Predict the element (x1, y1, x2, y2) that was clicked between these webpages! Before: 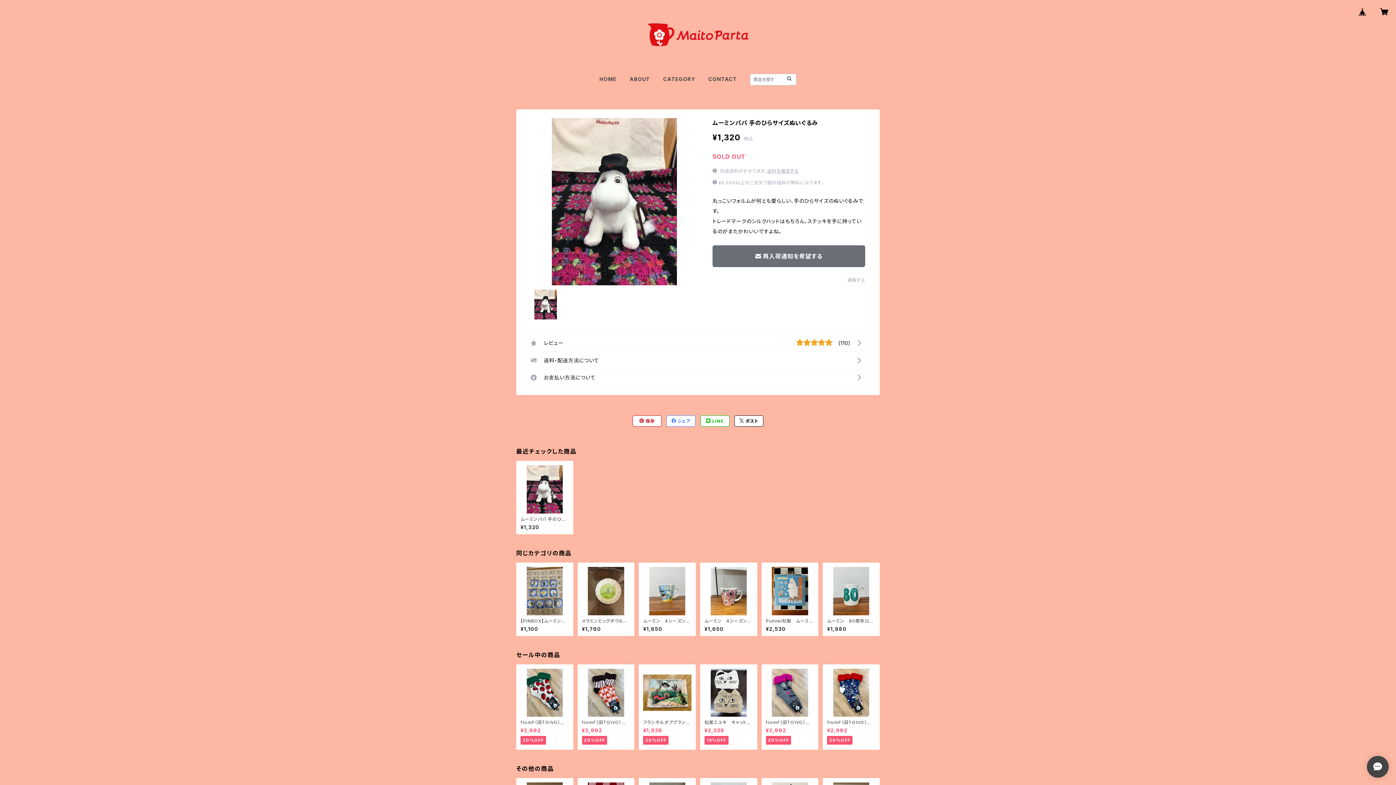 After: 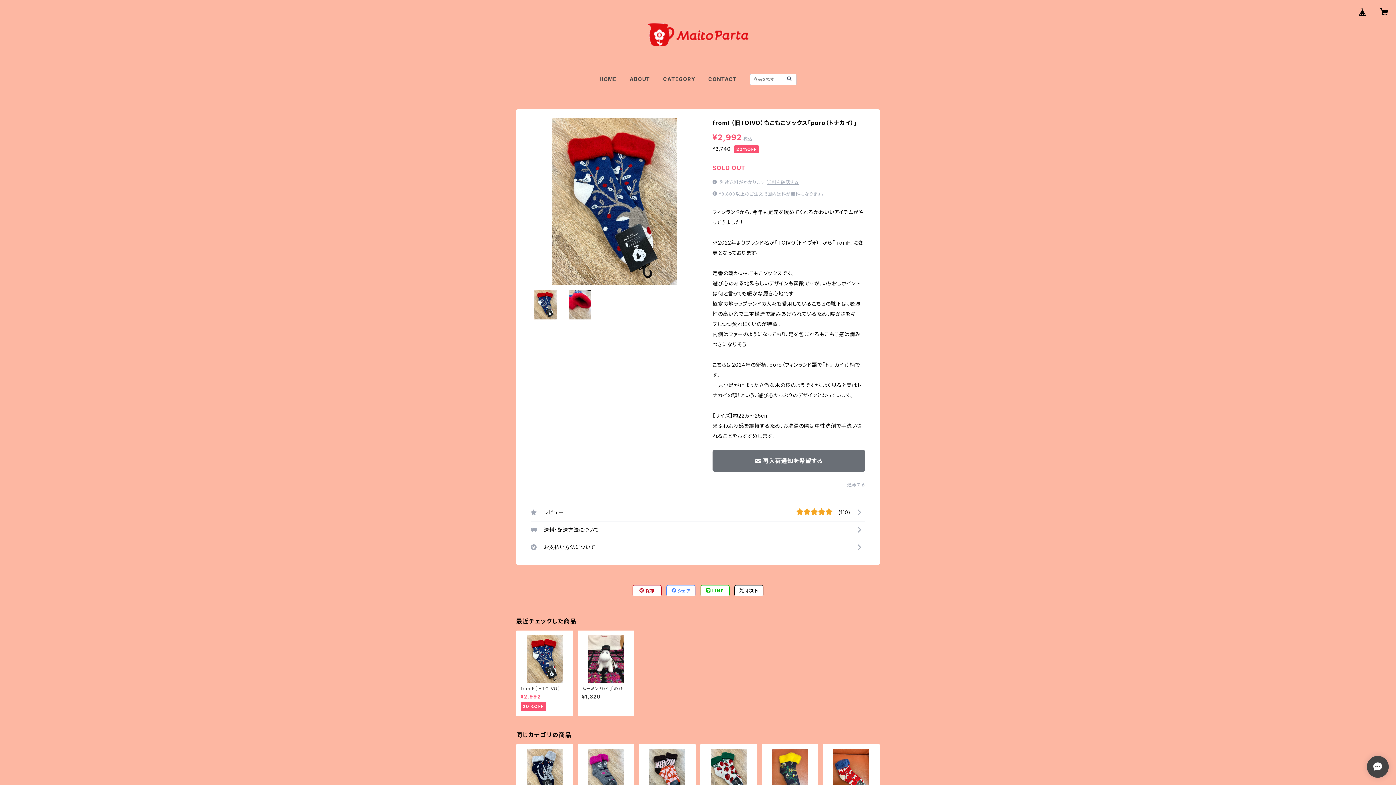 Action: bbox: (827, 668, 875, 745) label: fromF（旧TOIVO）もこもこソックス「poro（トナカイ）」

¥2,992

20%OFF